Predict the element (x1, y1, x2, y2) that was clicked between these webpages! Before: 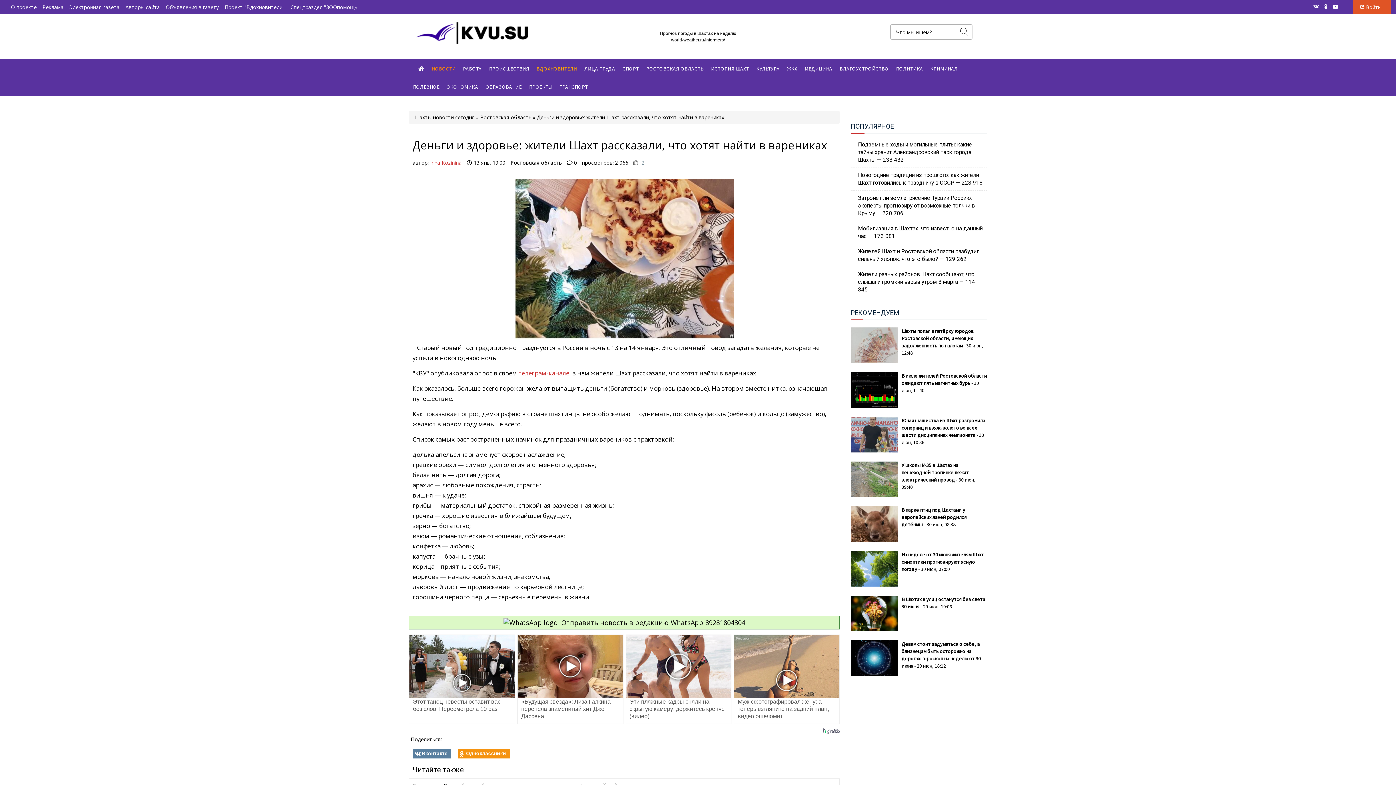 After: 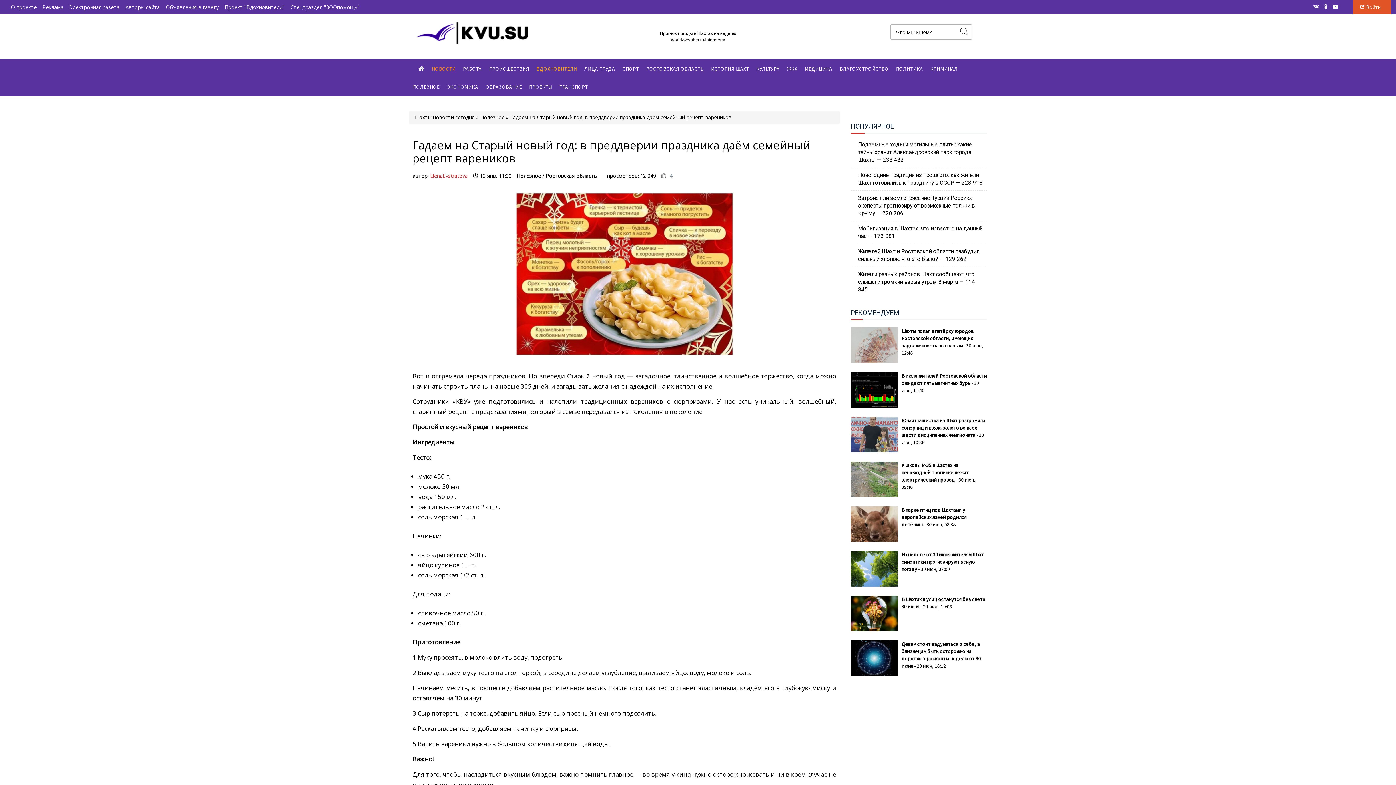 Action: label: Гадаем на Старый новый год: в преддверии праздника даём семейный рецепт вареников bbox: (413, 681, 672, 689)